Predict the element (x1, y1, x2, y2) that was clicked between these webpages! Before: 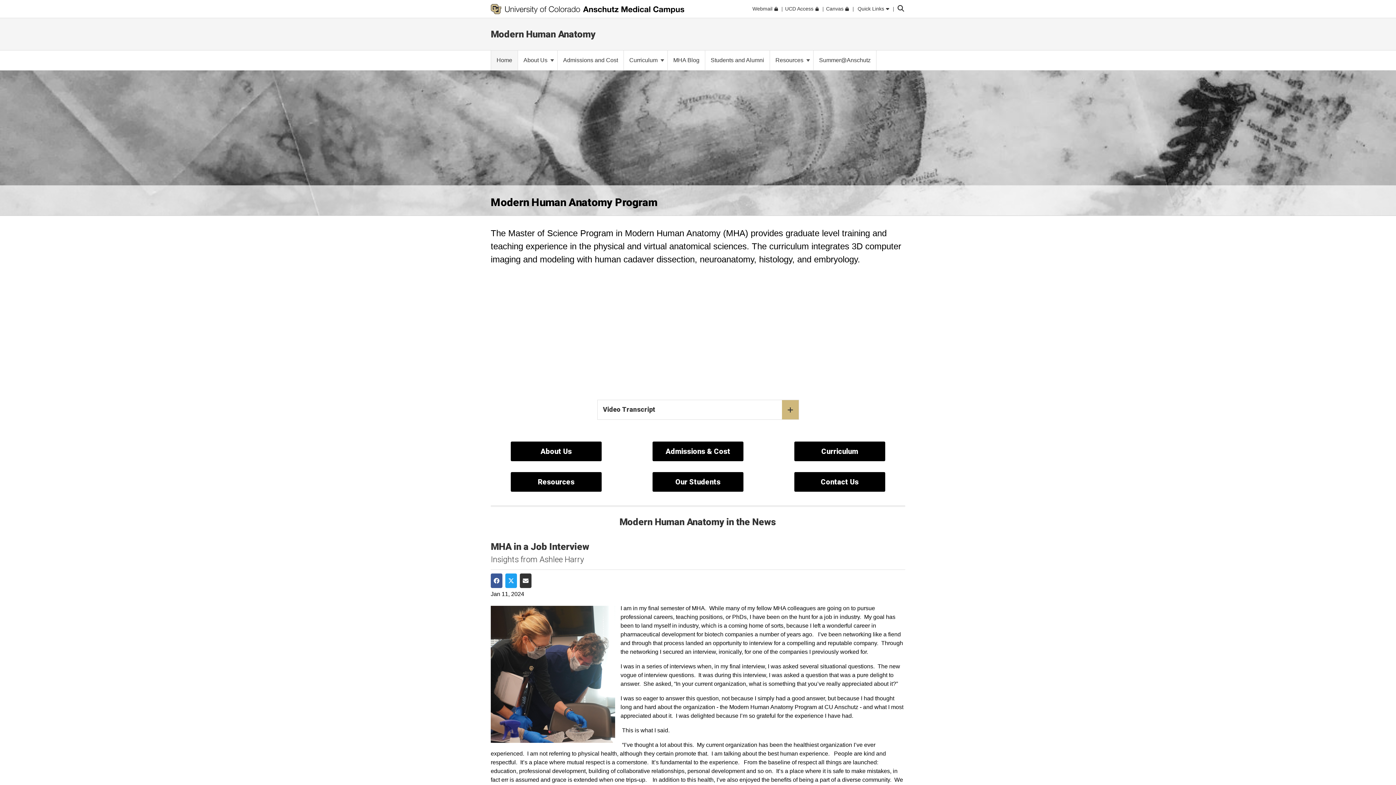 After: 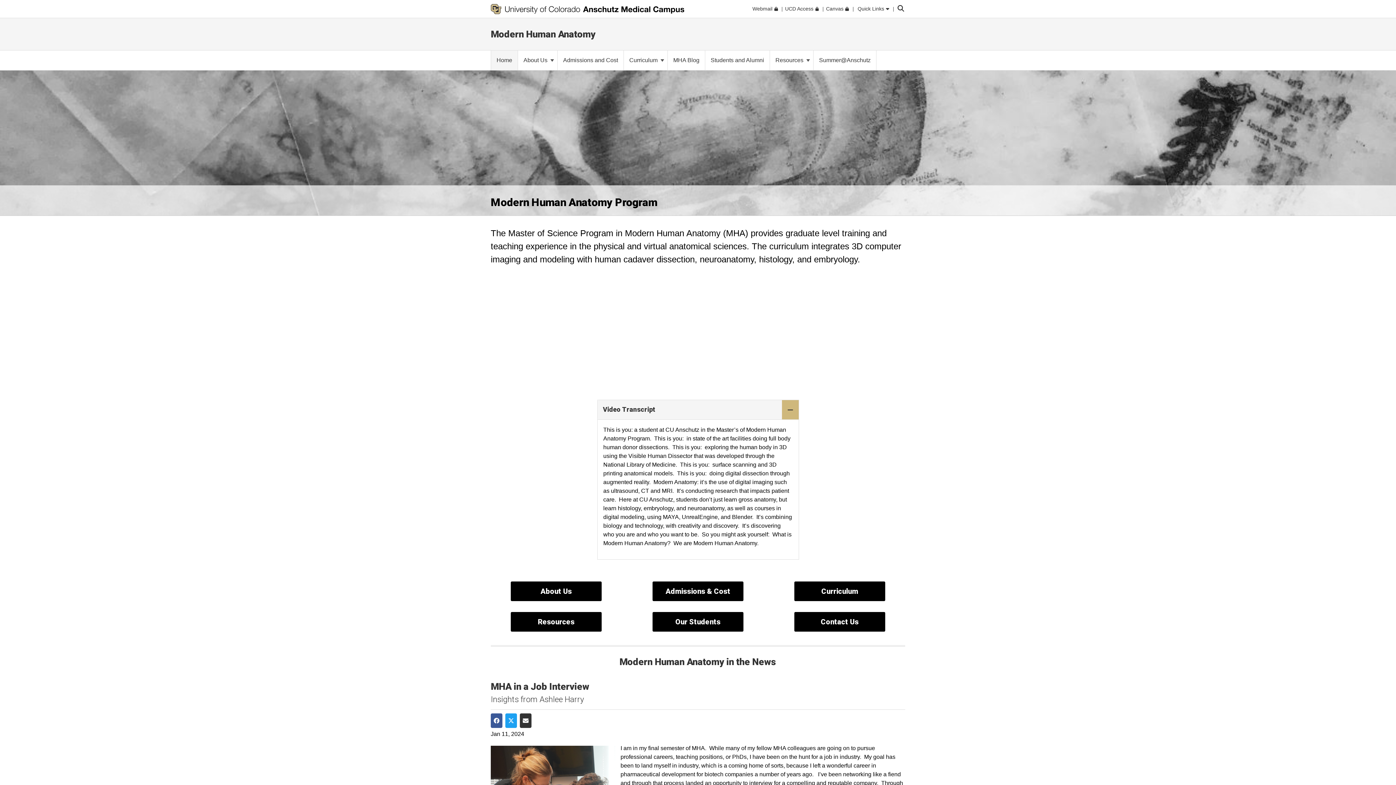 Action: bbox: (597, 400, 798, 419) label: Video Transcript